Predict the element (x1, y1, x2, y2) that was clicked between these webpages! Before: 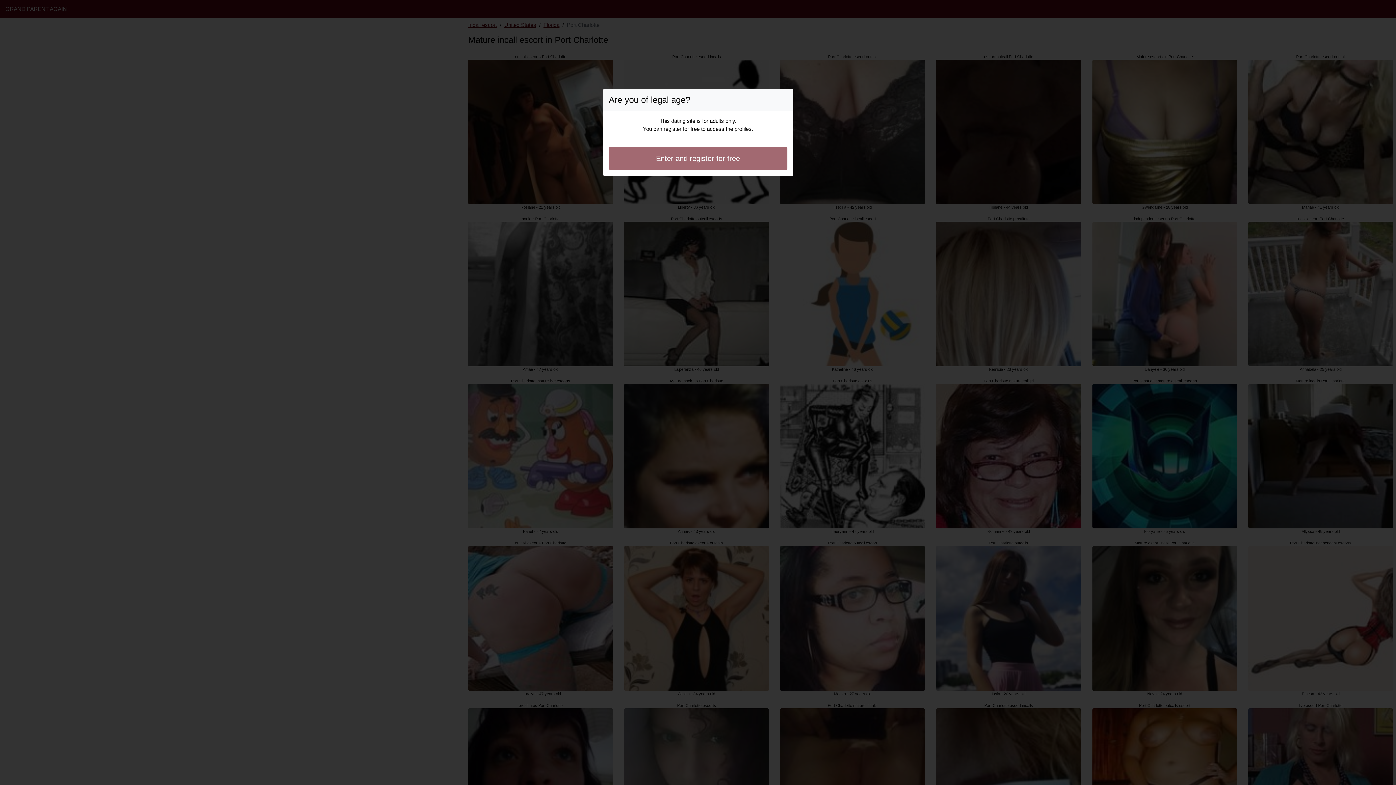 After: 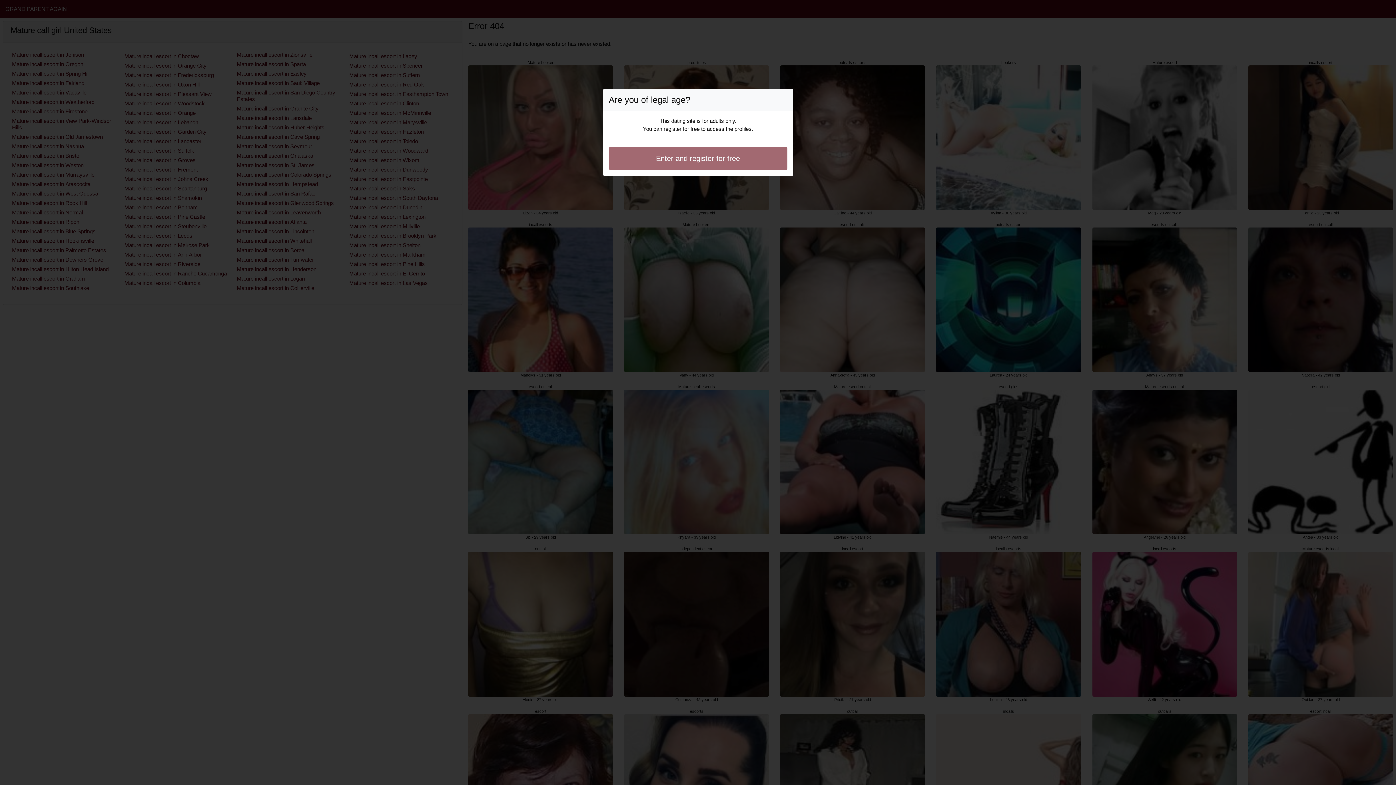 Action: bbox: (608, 146, 787, 170) label: Enter and register for free